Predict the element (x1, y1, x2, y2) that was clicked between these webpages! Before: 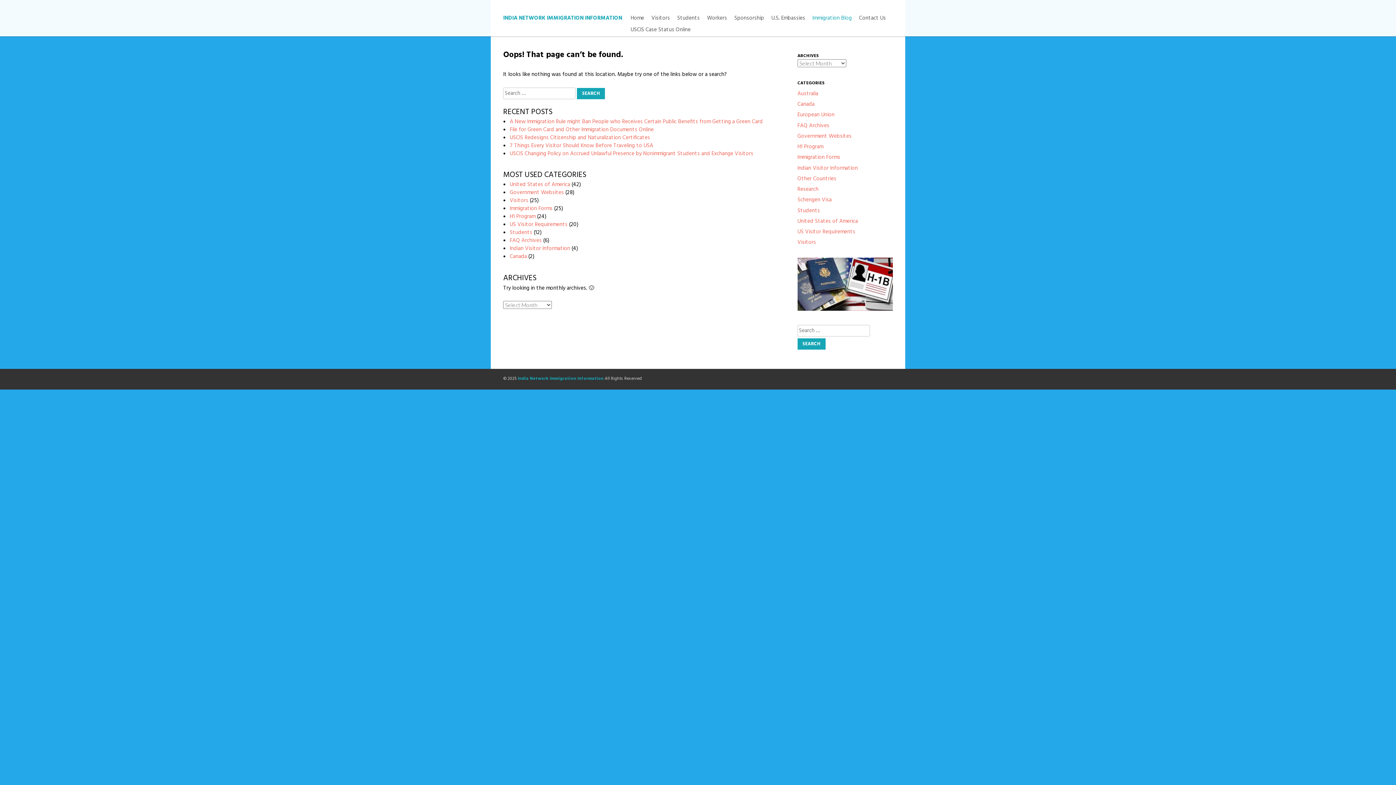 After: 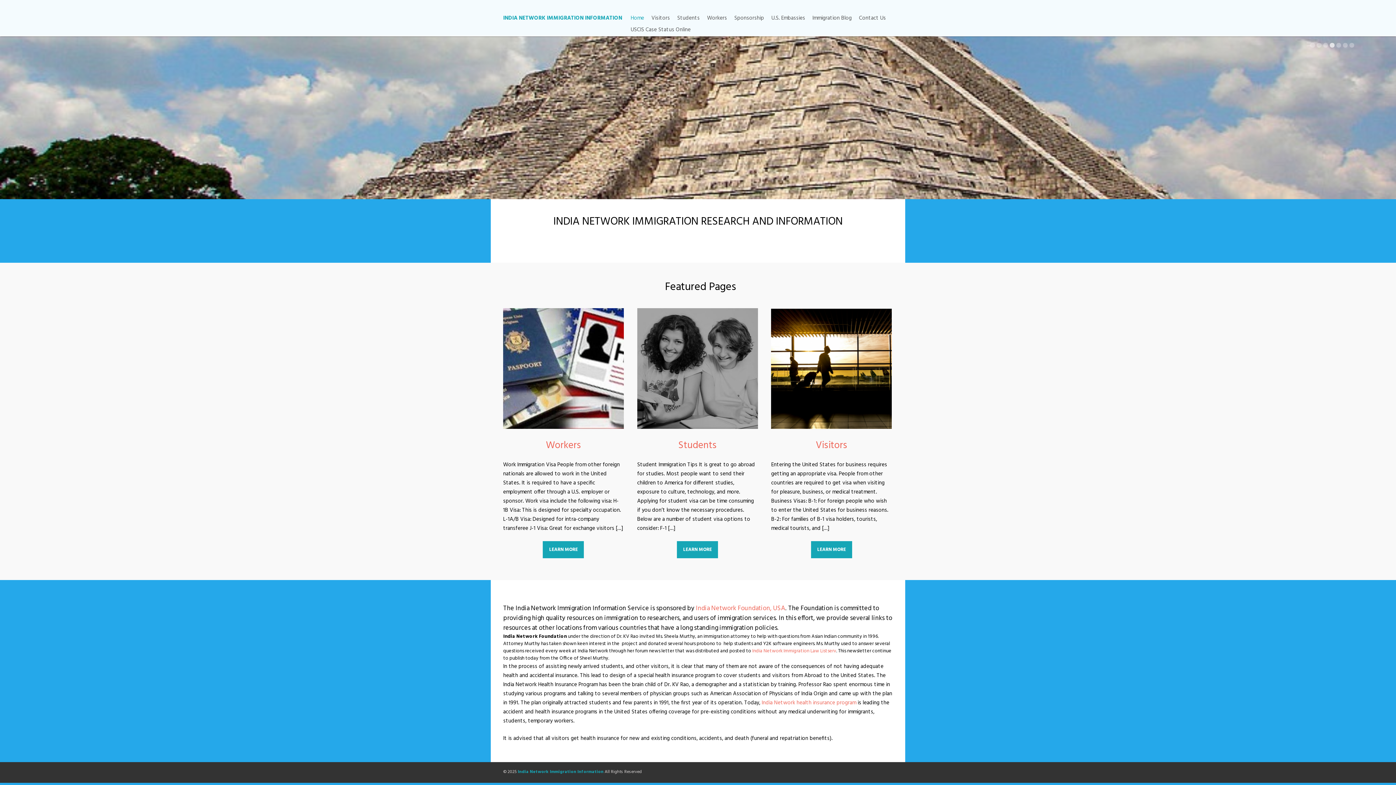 Action: bbox: (517, 375, 603, 382) label: India Network Immigration Information